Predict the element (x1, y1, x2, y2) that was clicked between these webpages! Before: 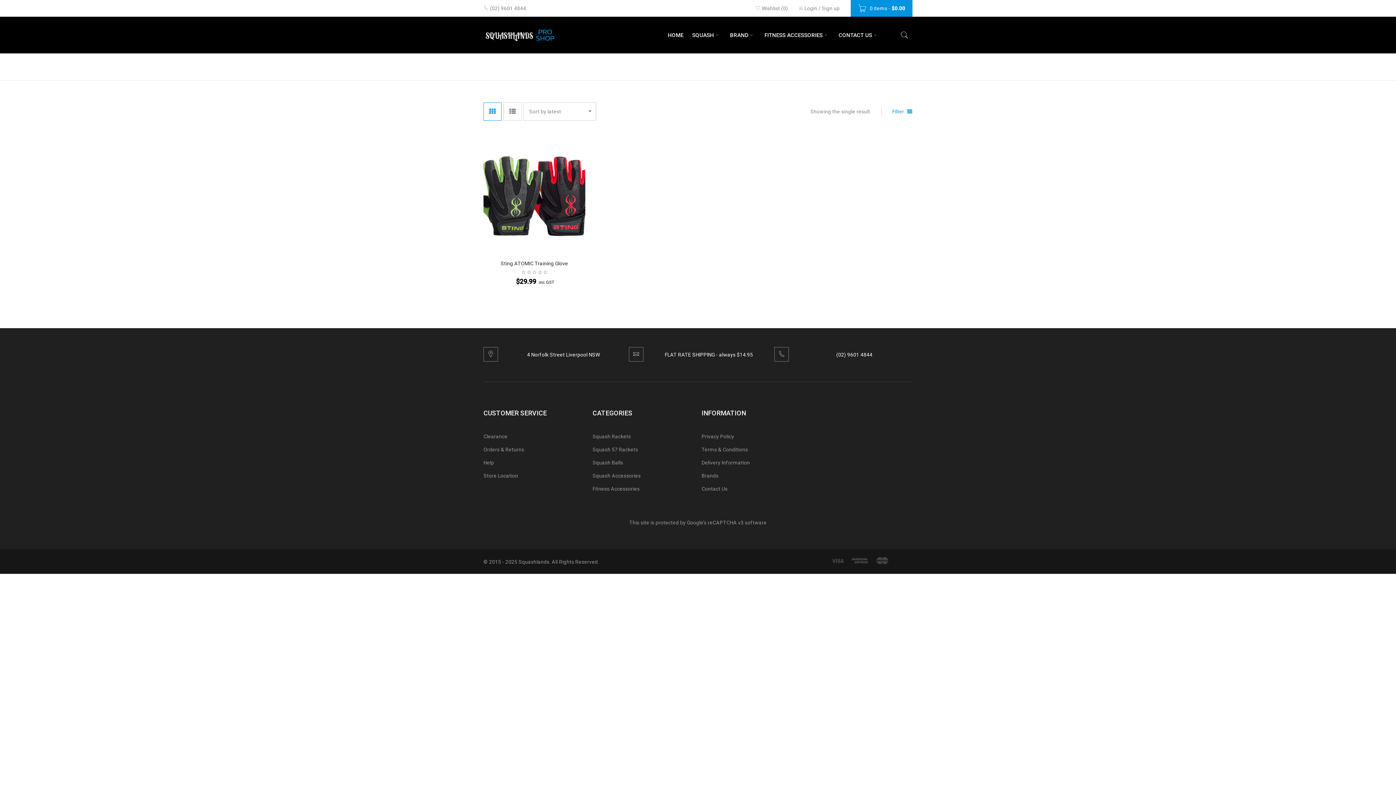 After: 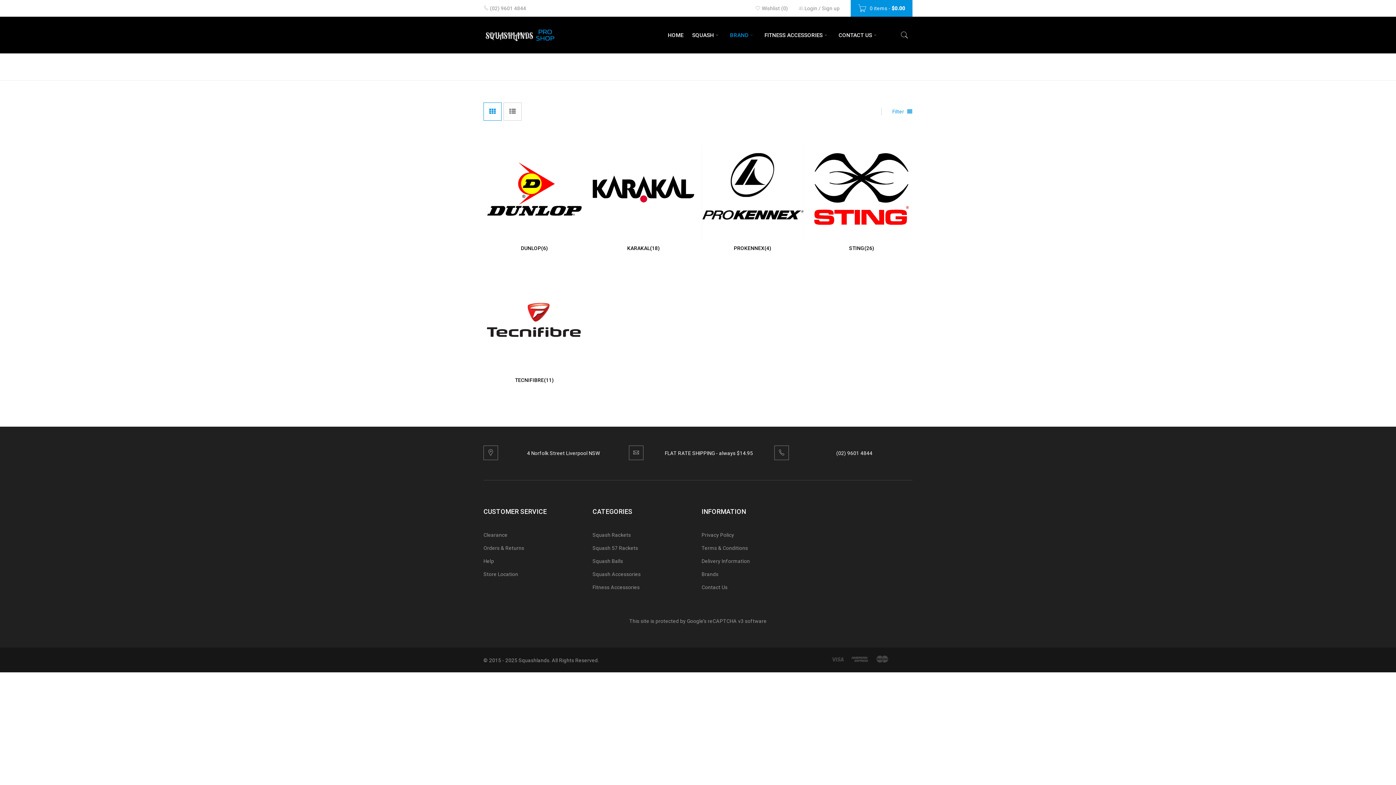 Action: label: Brands bbox: (701, 473, 718, 478)